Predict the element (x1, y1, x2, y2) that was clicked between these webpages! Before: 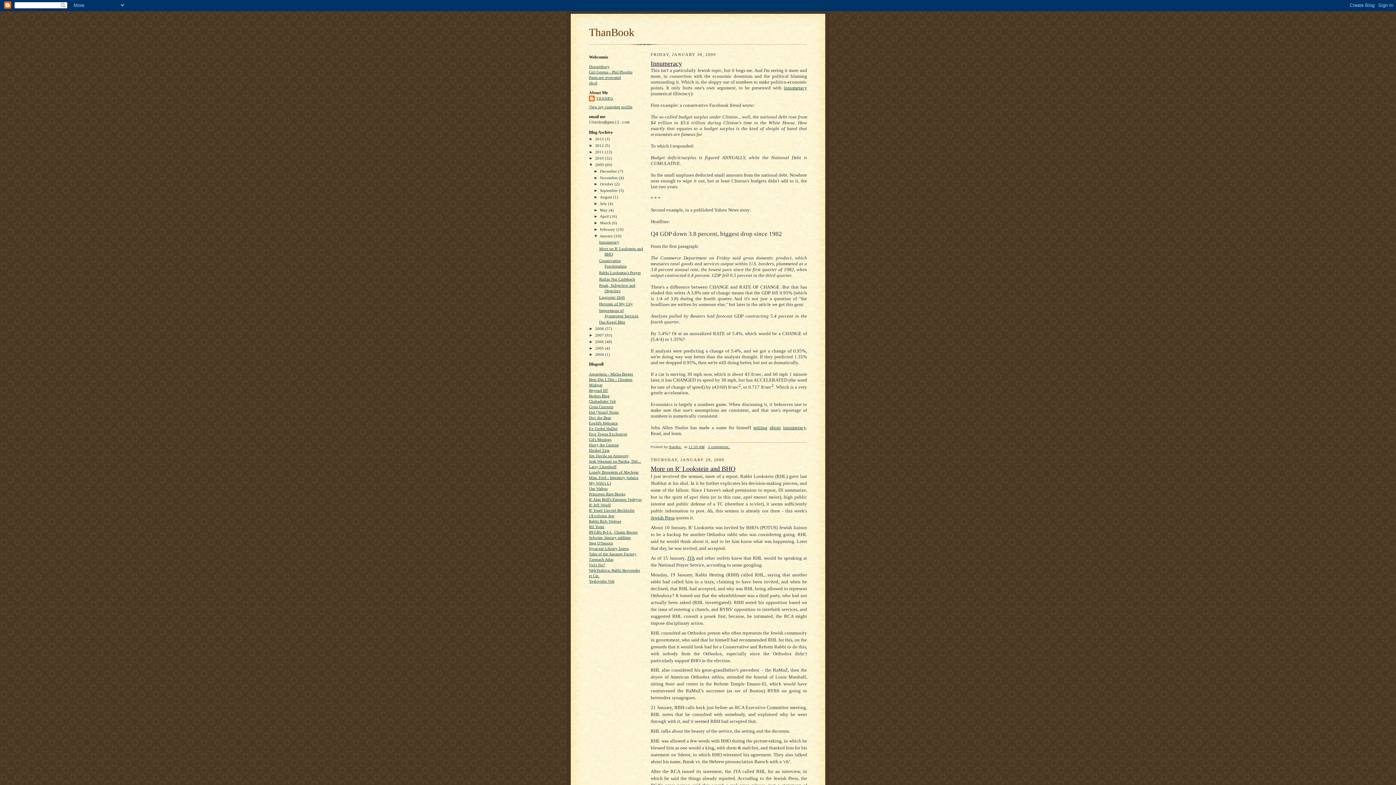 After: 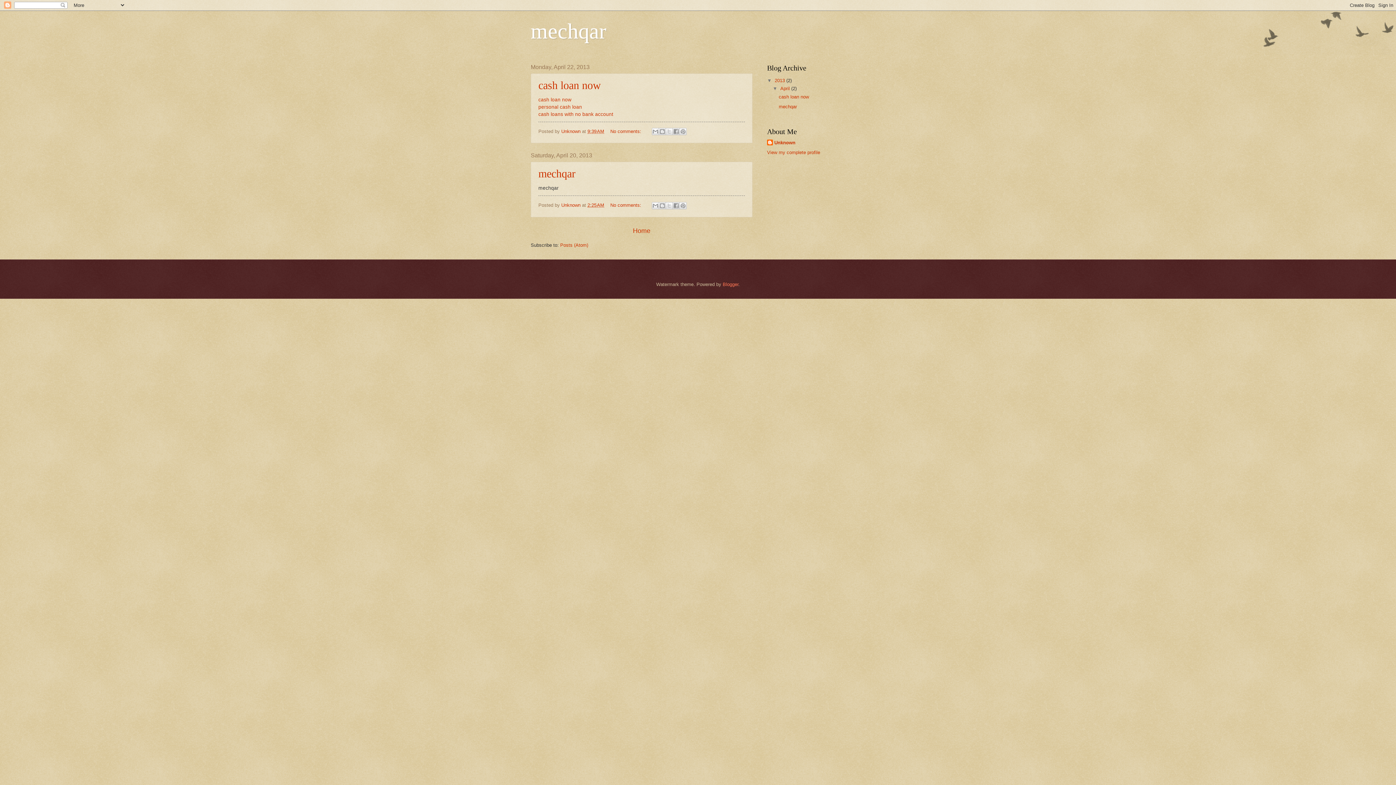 Action: label: Lonely Bronstein of Mechqar bbox: (589, 470, 638, 474)